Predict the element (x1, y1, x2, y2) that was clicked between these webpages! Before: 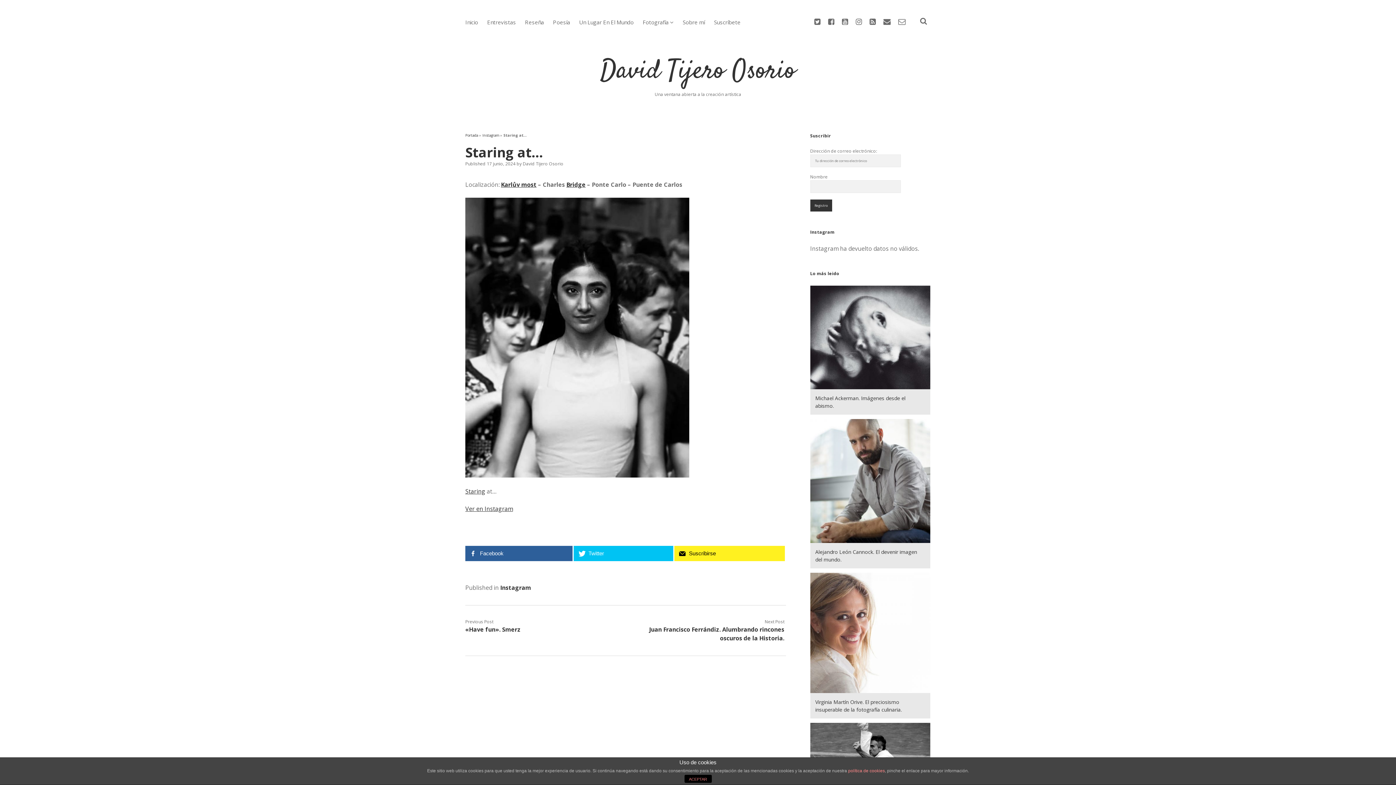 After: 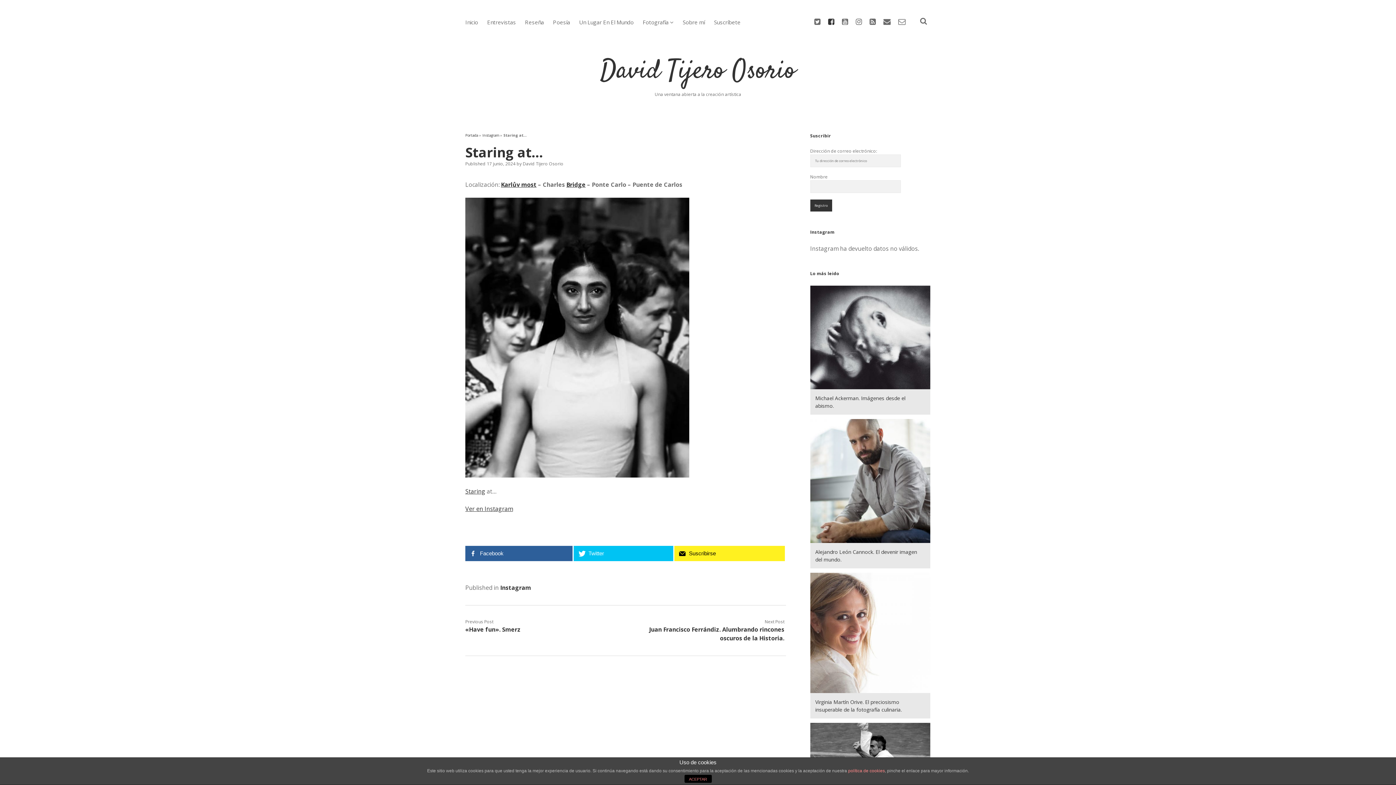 Action: bbox: (828, 16, 834, 26) label: facebook